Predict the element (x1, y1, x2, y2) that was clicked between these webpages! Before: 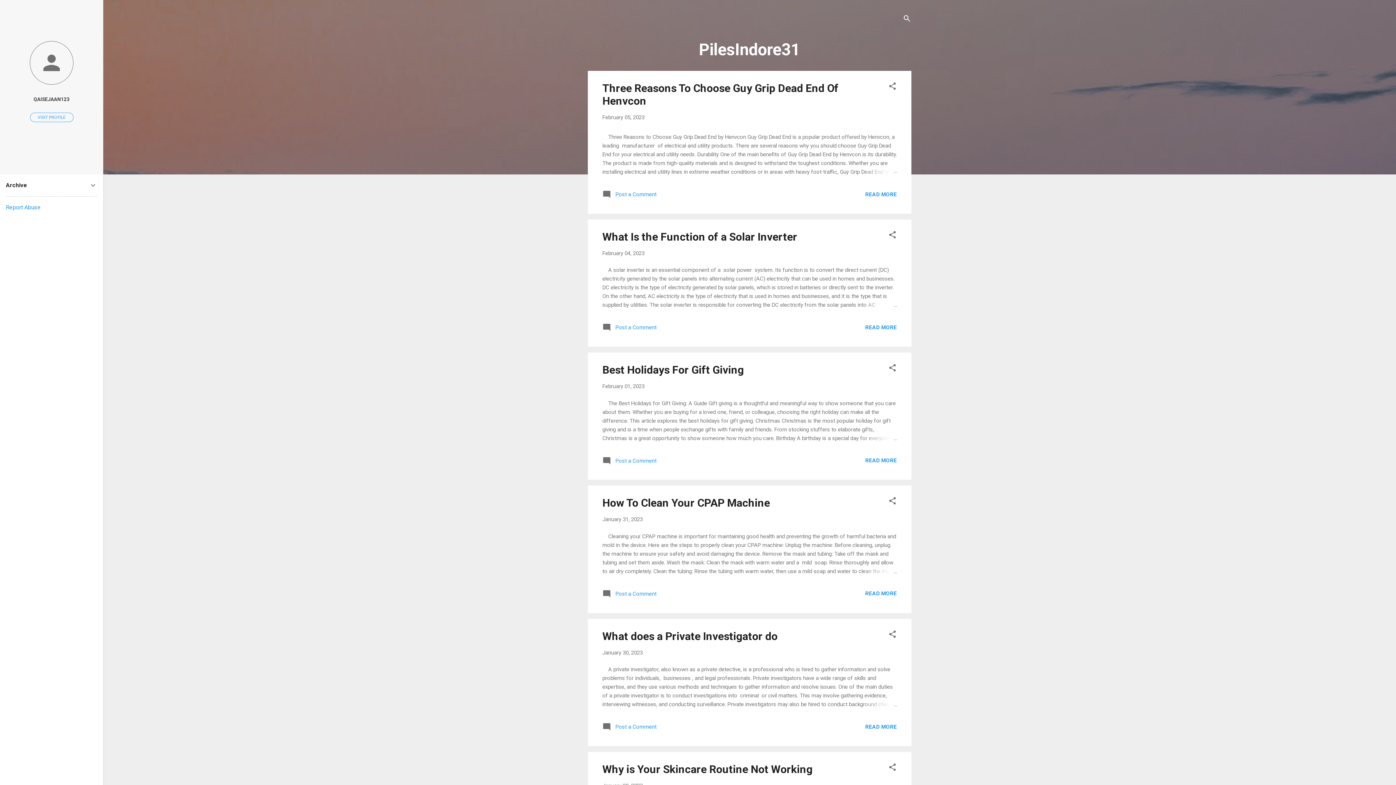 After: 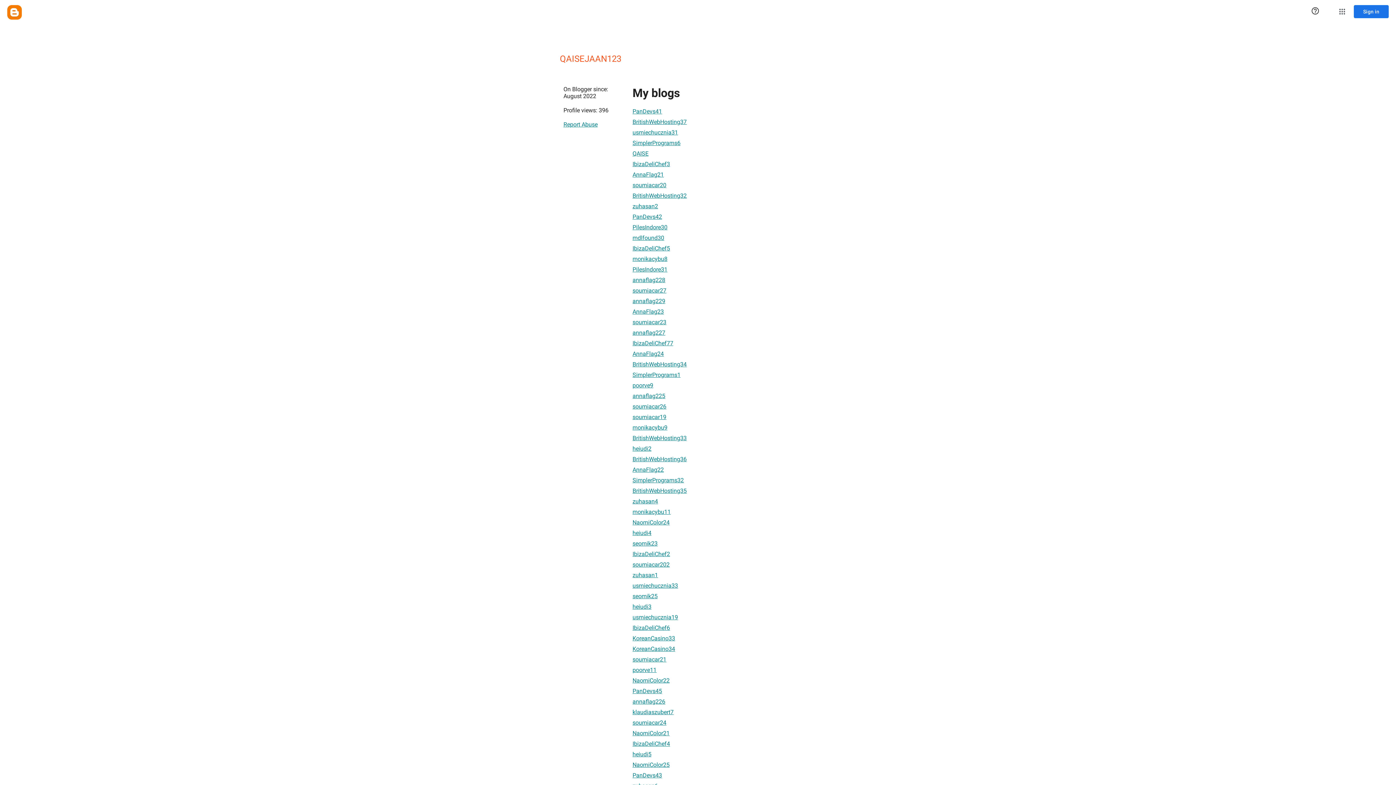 Action: label: QAISEJAAN123 bbox: (0, 91, 103, 107)